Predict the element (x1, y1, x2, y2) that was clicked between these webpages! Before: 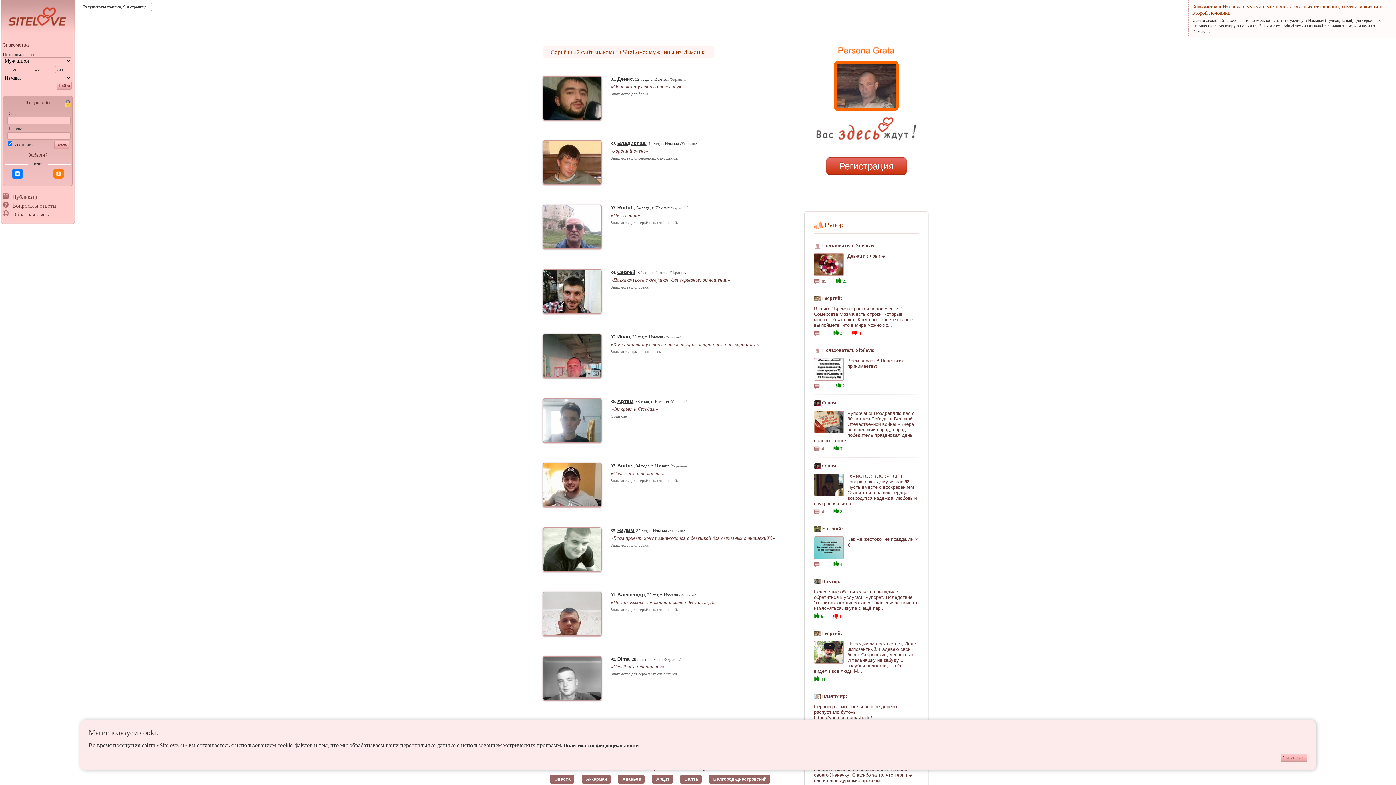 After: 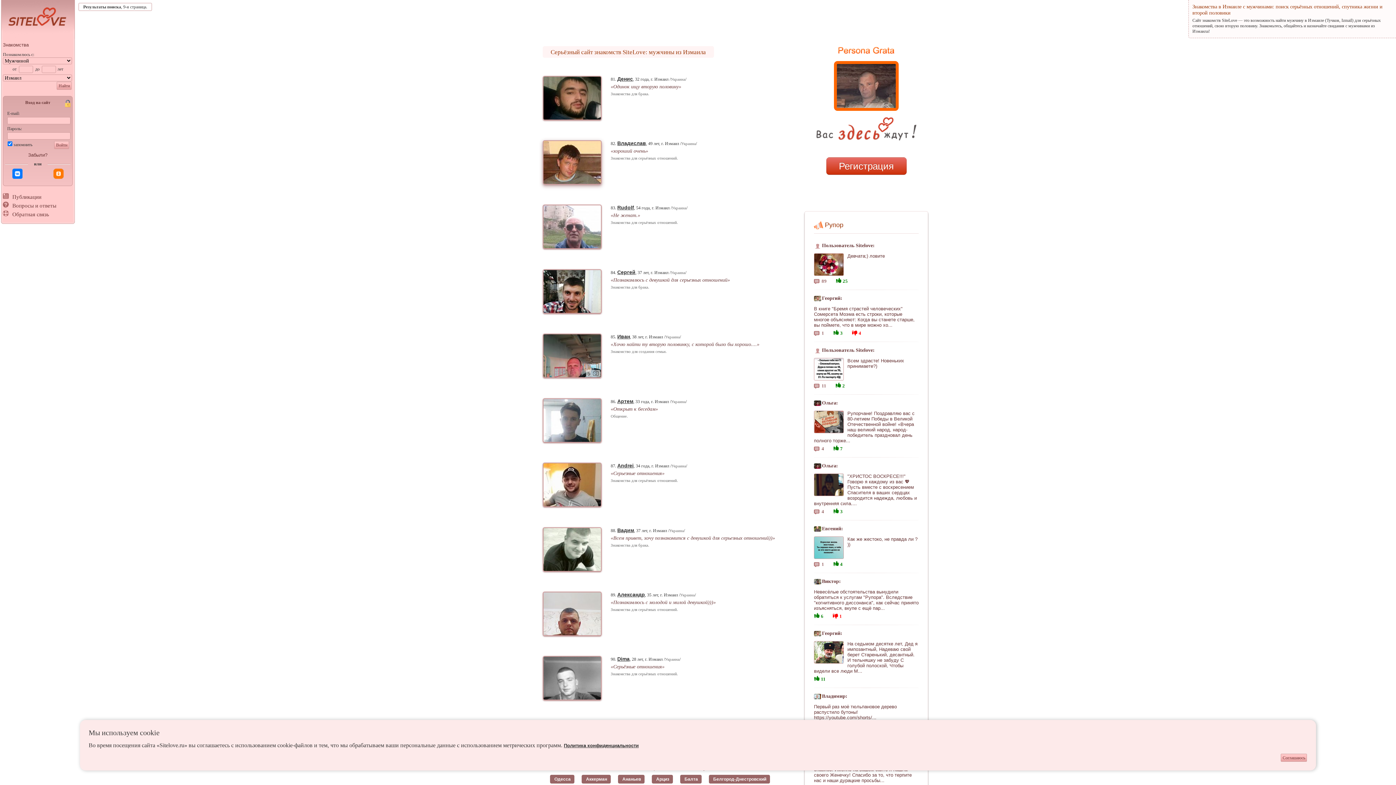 Action: bbox: (542, 180, 601, 185)